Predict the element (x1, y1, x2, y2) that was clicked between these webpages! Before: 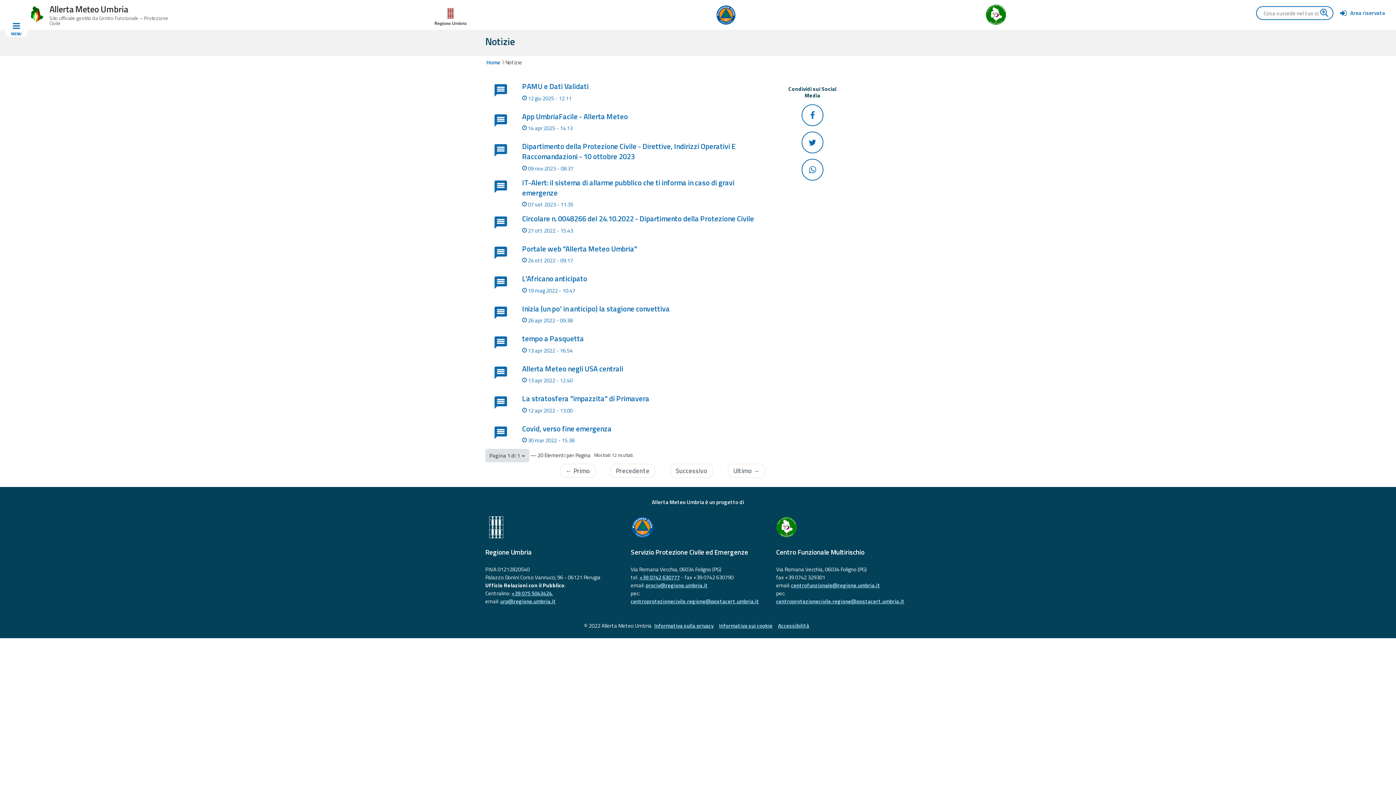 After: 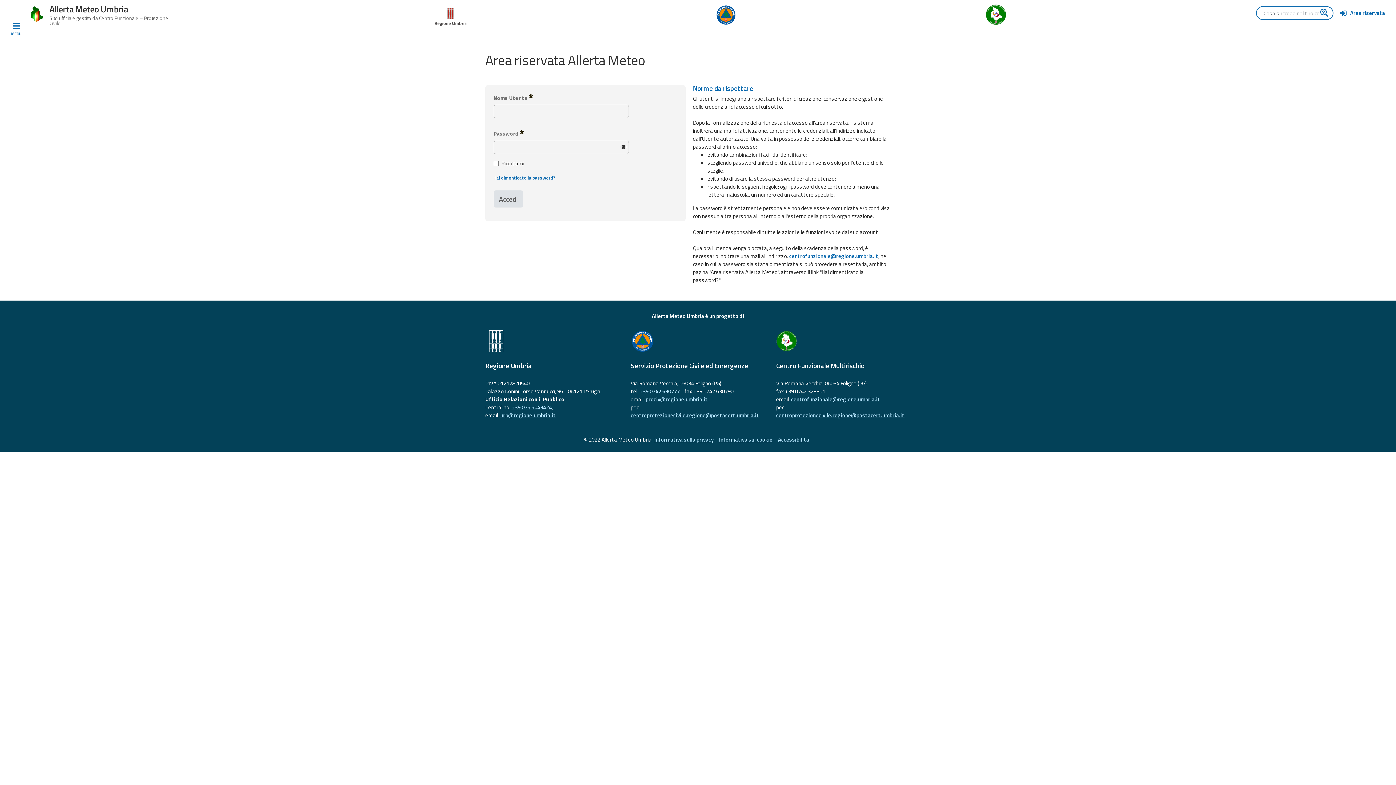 Action: label:  Area riservata bbox: (1335, 9, 1390, 17)